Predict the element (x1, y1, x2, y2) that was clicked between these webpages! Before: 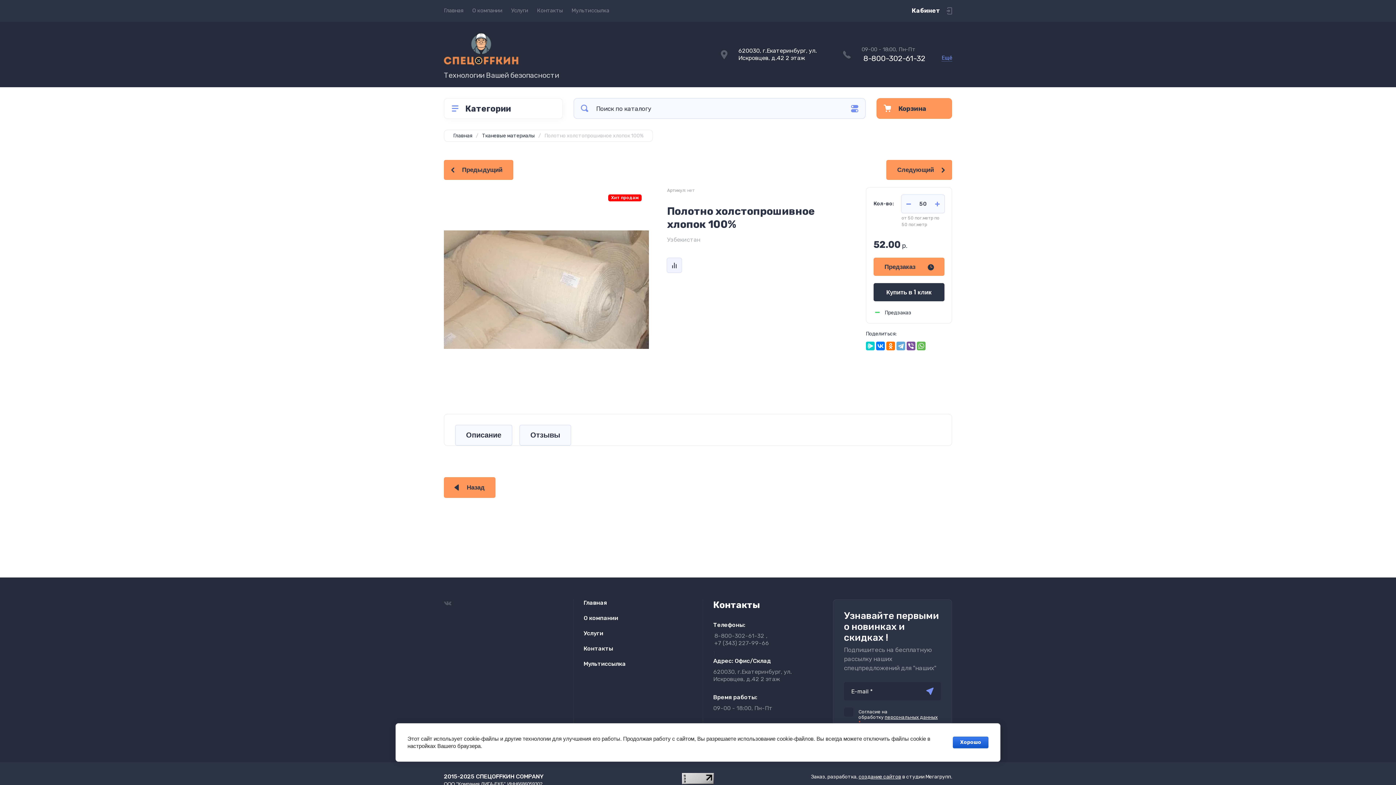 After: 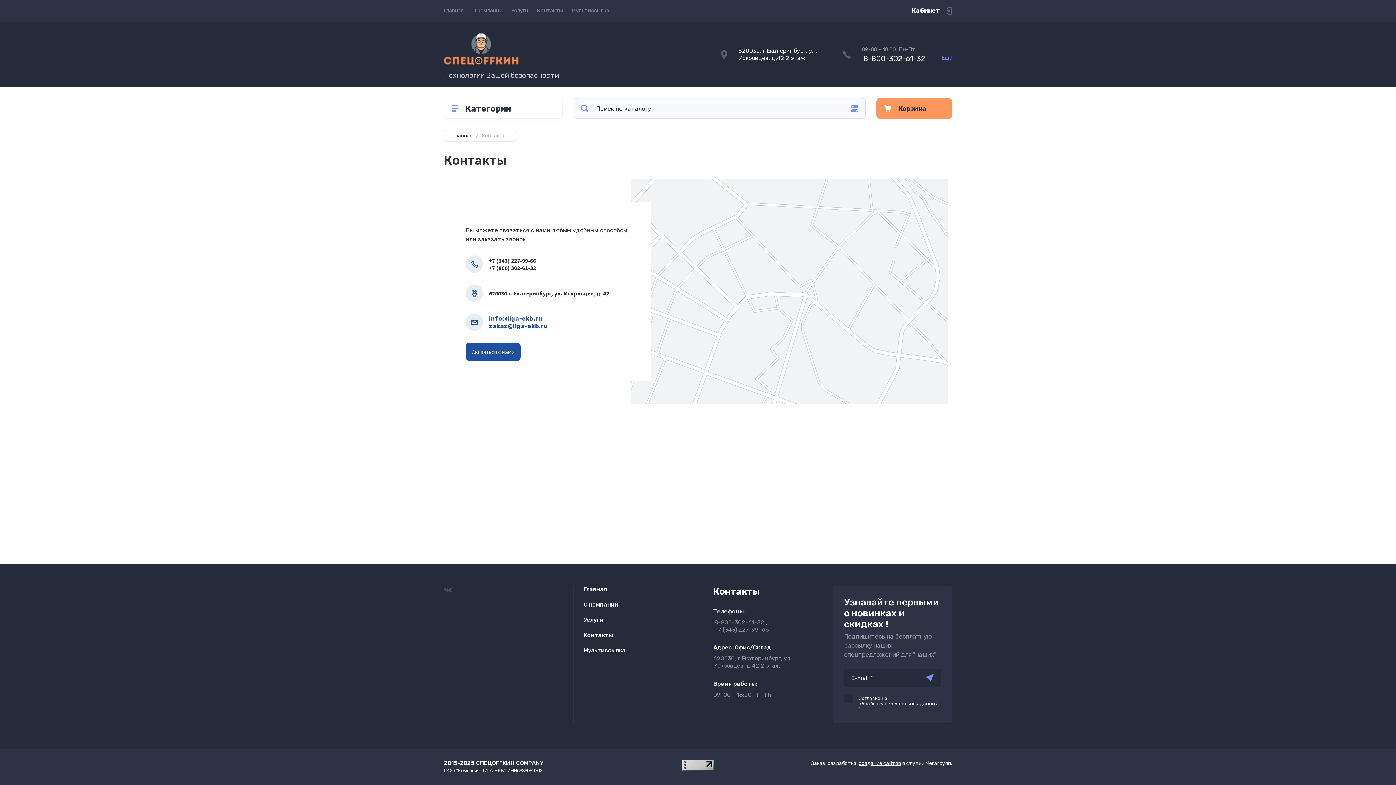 Action: bbox: (583, 645, 616, 657) label: Контакты